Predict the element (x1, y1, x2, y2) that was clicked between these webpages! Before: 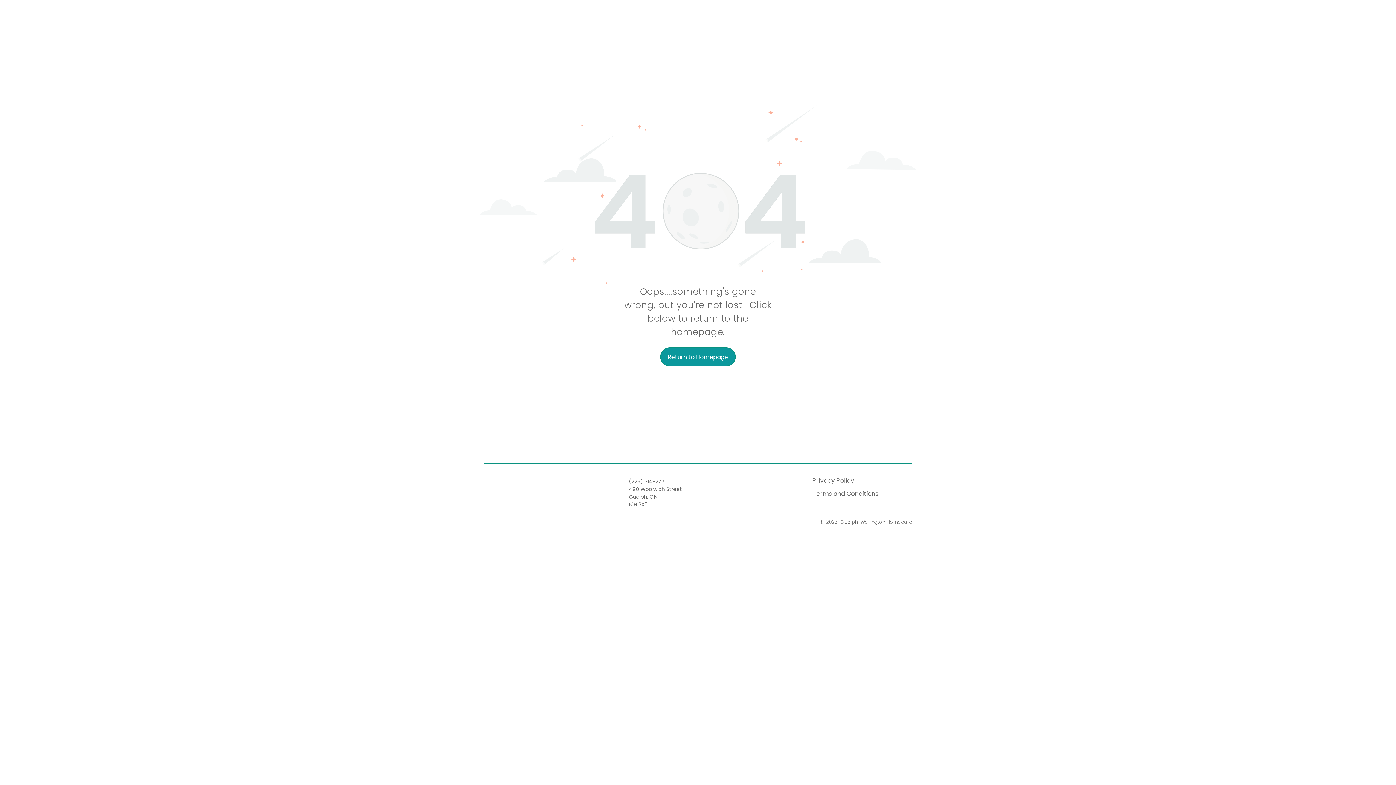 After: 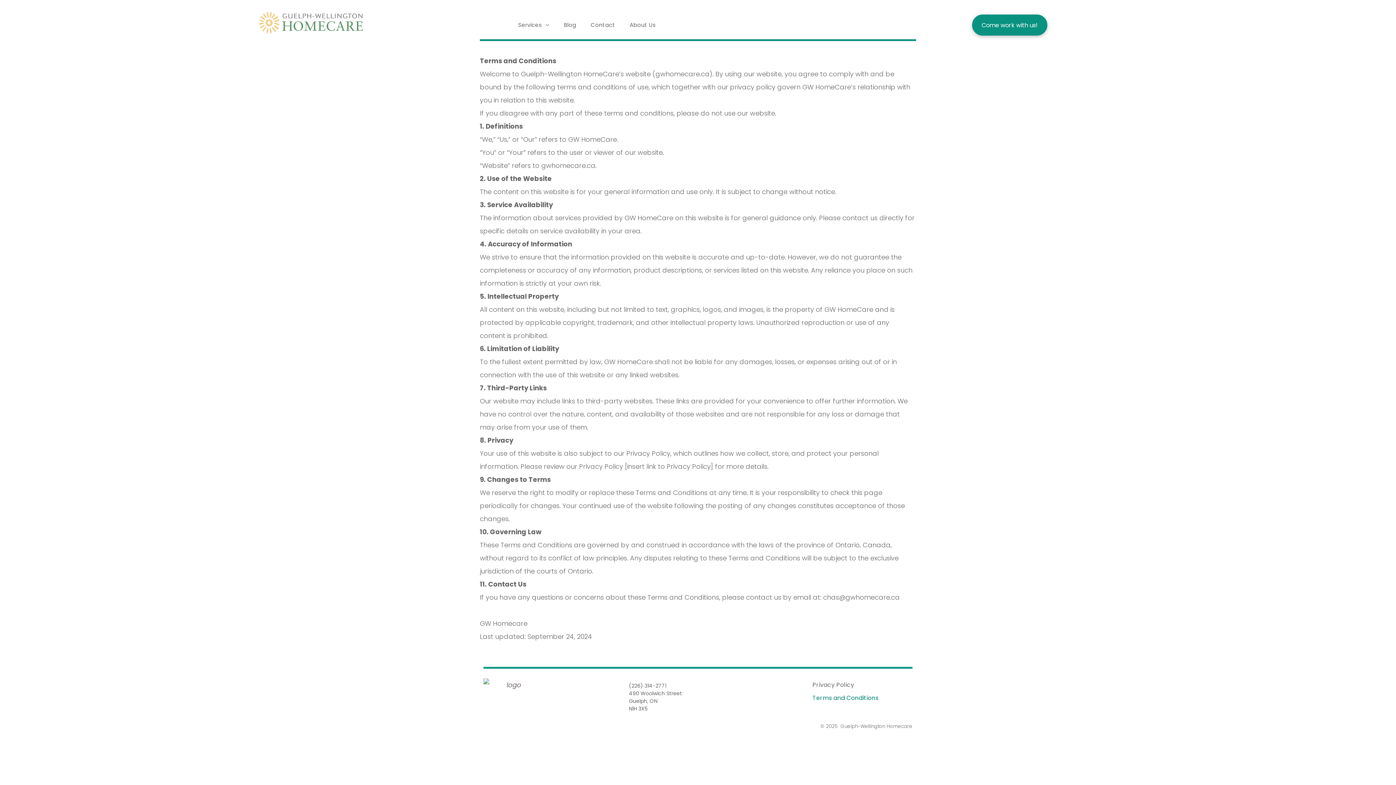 Action: label: Terms and Conditions bbox: (812, 487, 907, 500)